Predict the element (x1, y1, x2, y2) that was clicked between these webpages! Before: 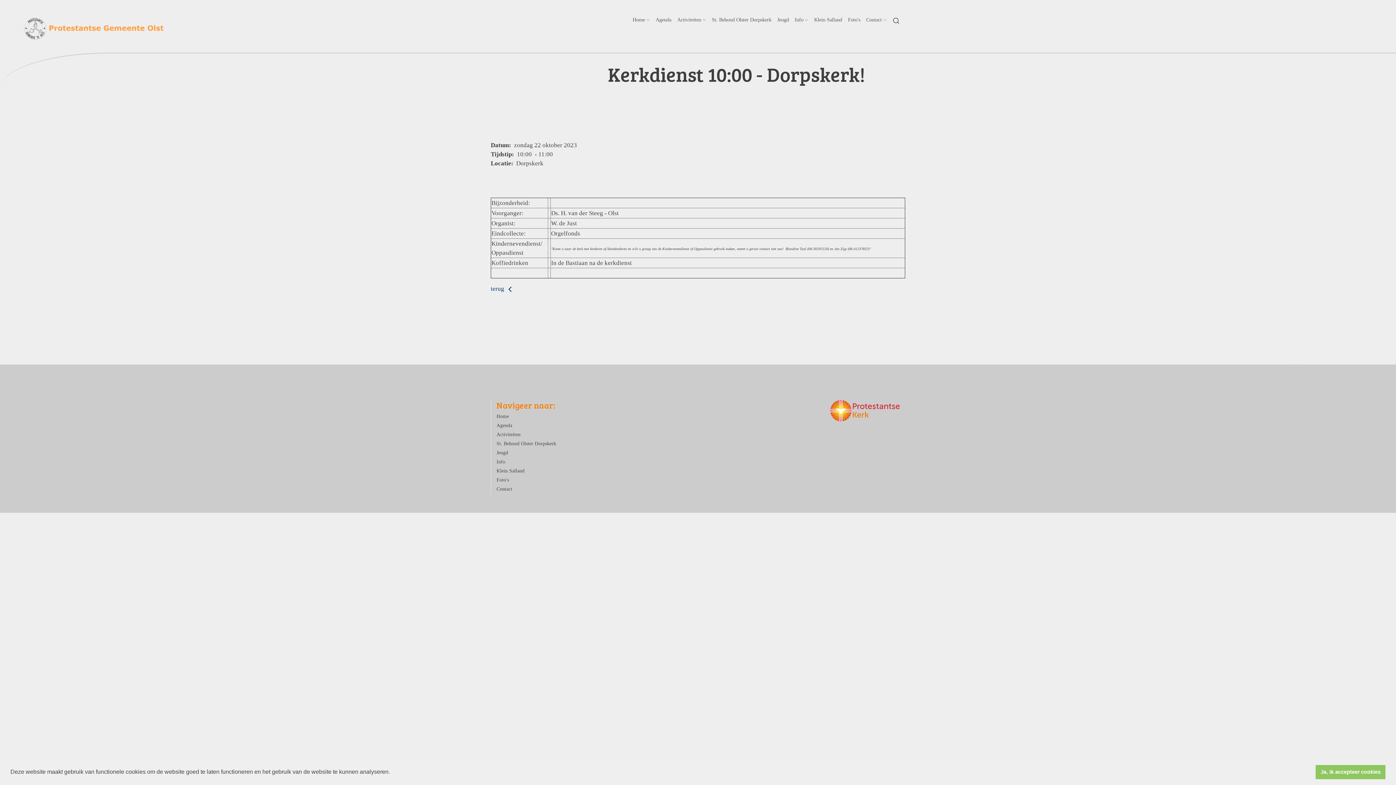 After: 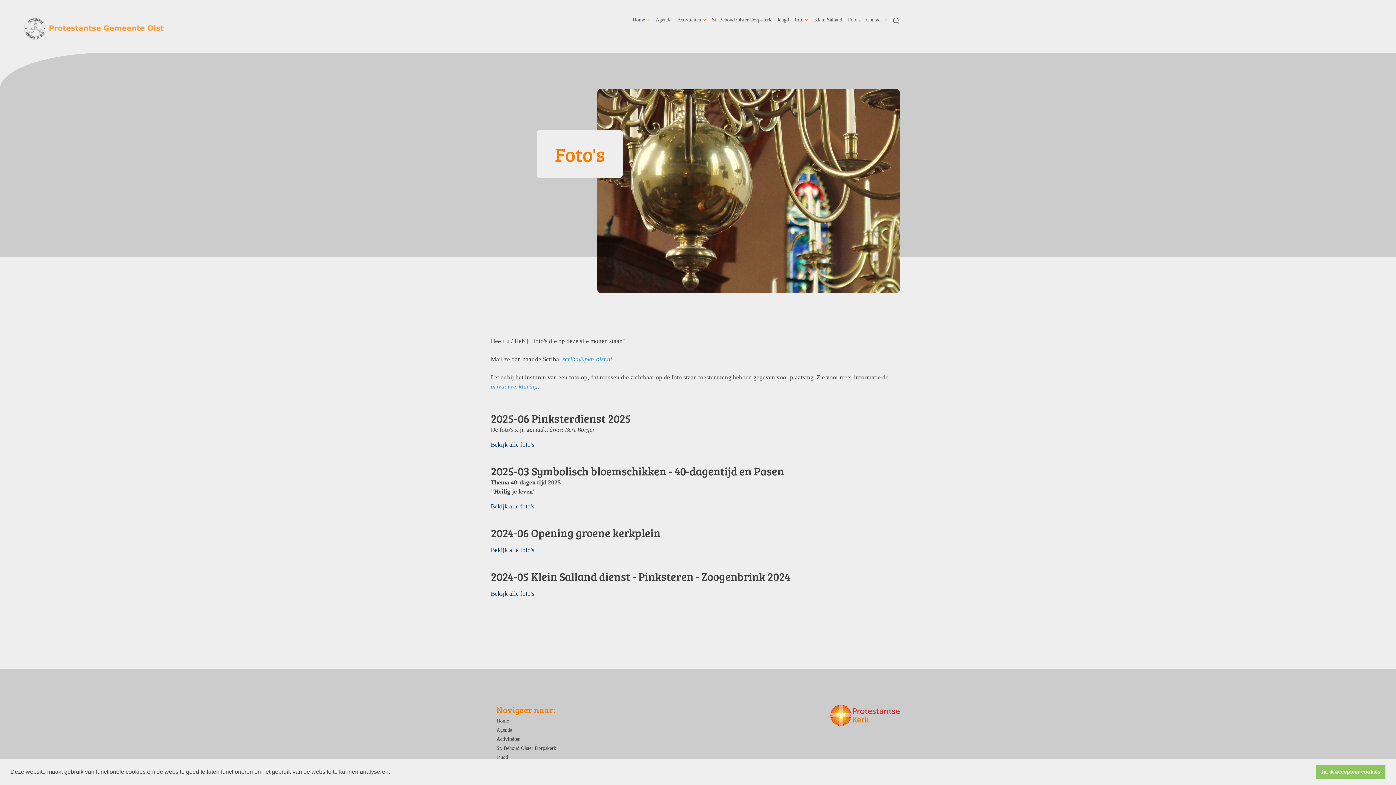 Action: bbox: (496, 476, 509, 484) label: Foto's